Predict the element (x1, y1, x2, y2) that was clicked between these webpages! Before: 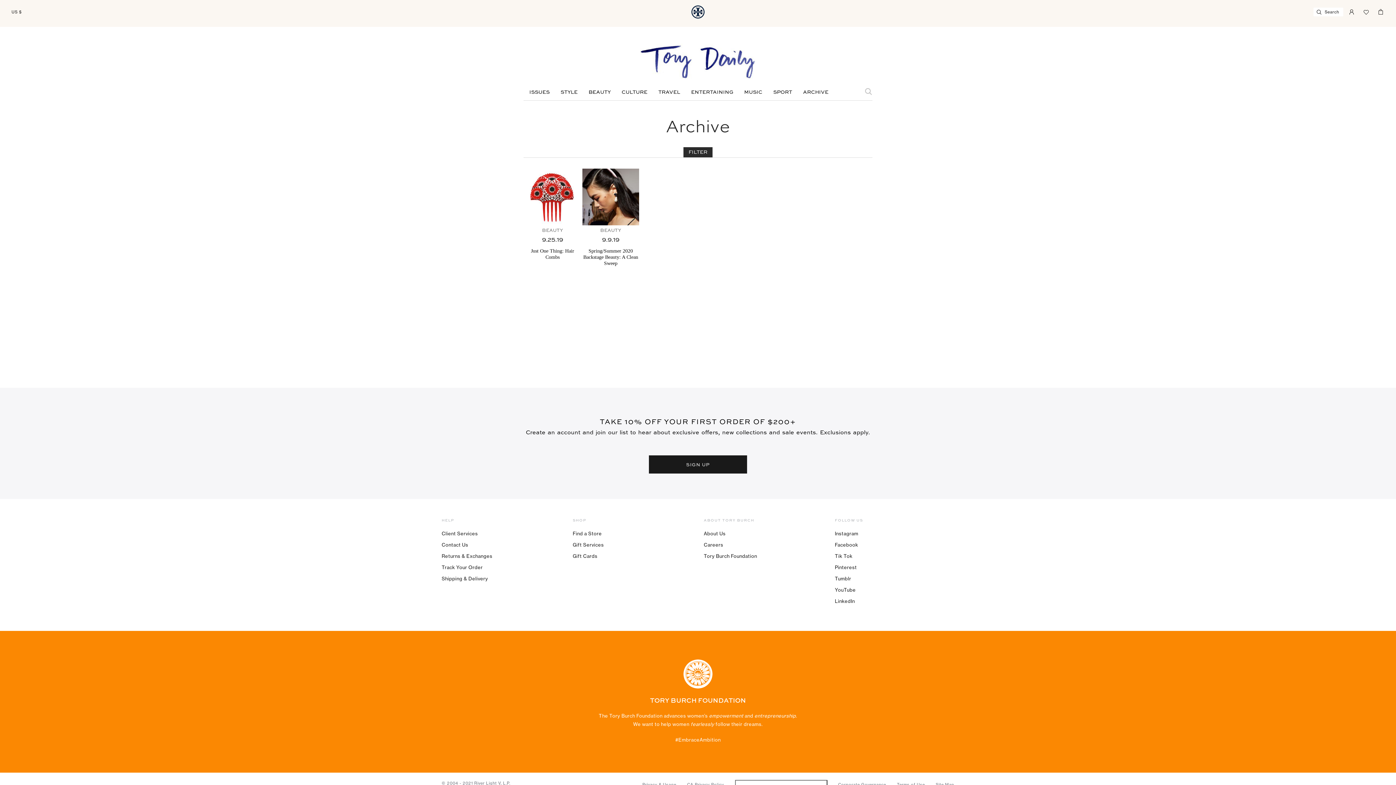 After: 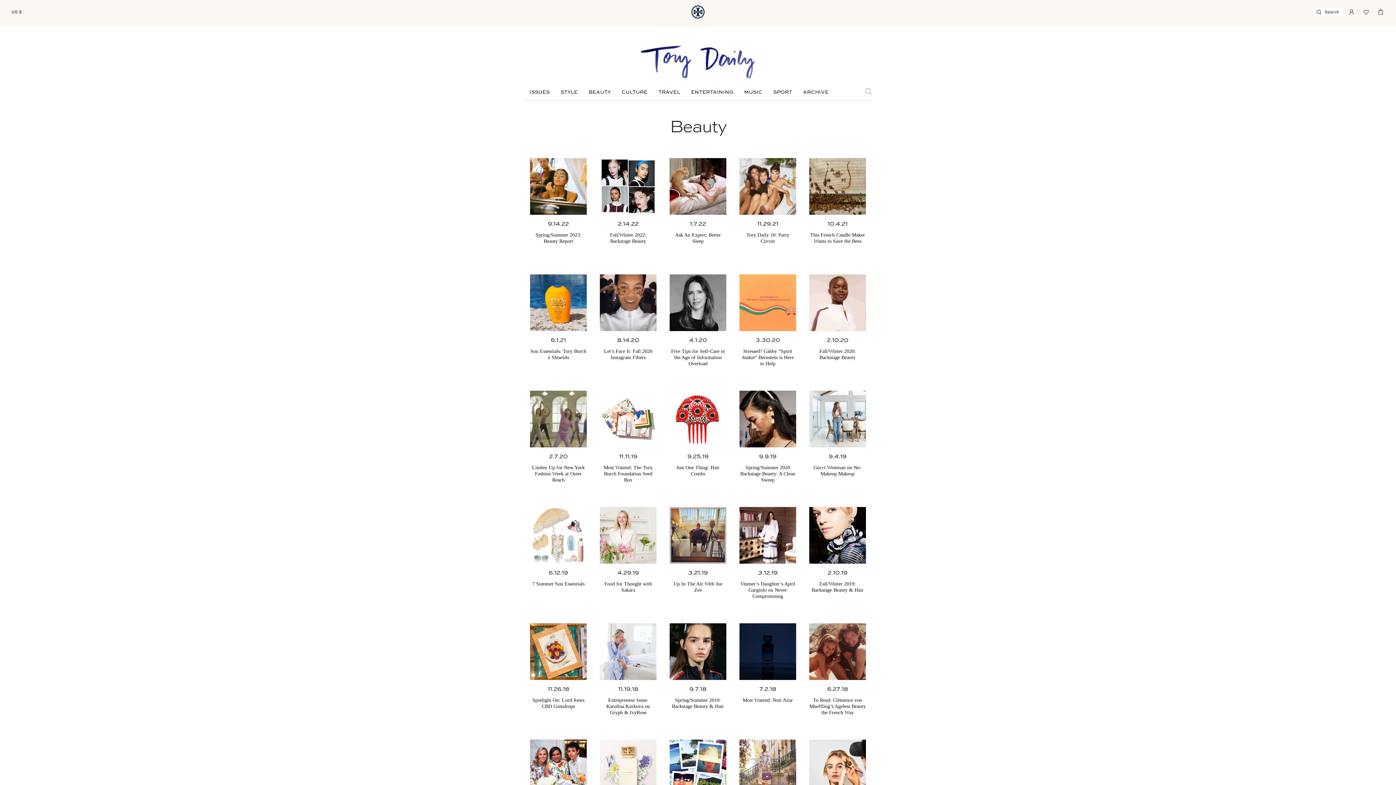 Action: label: BEAUTY bbox: (582, 228, 639, 233)